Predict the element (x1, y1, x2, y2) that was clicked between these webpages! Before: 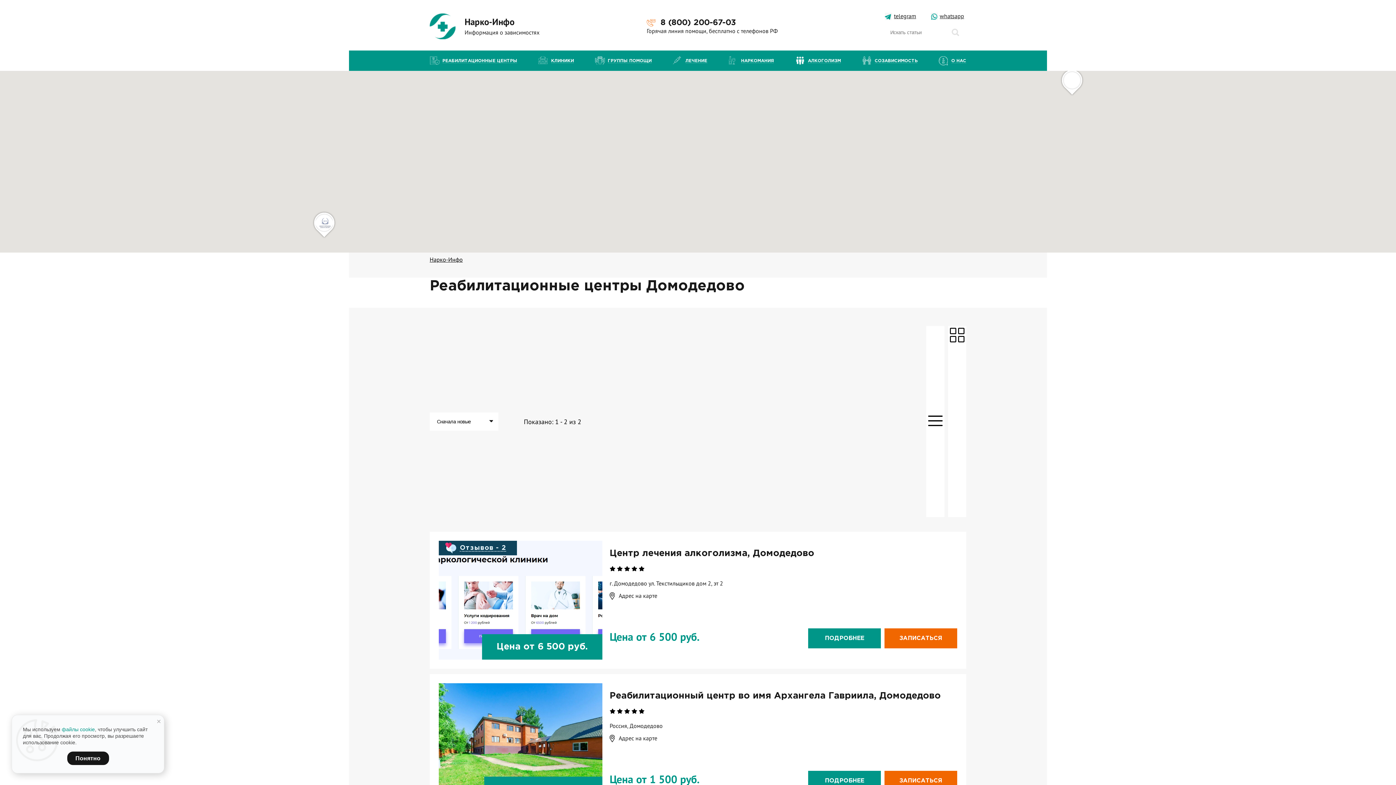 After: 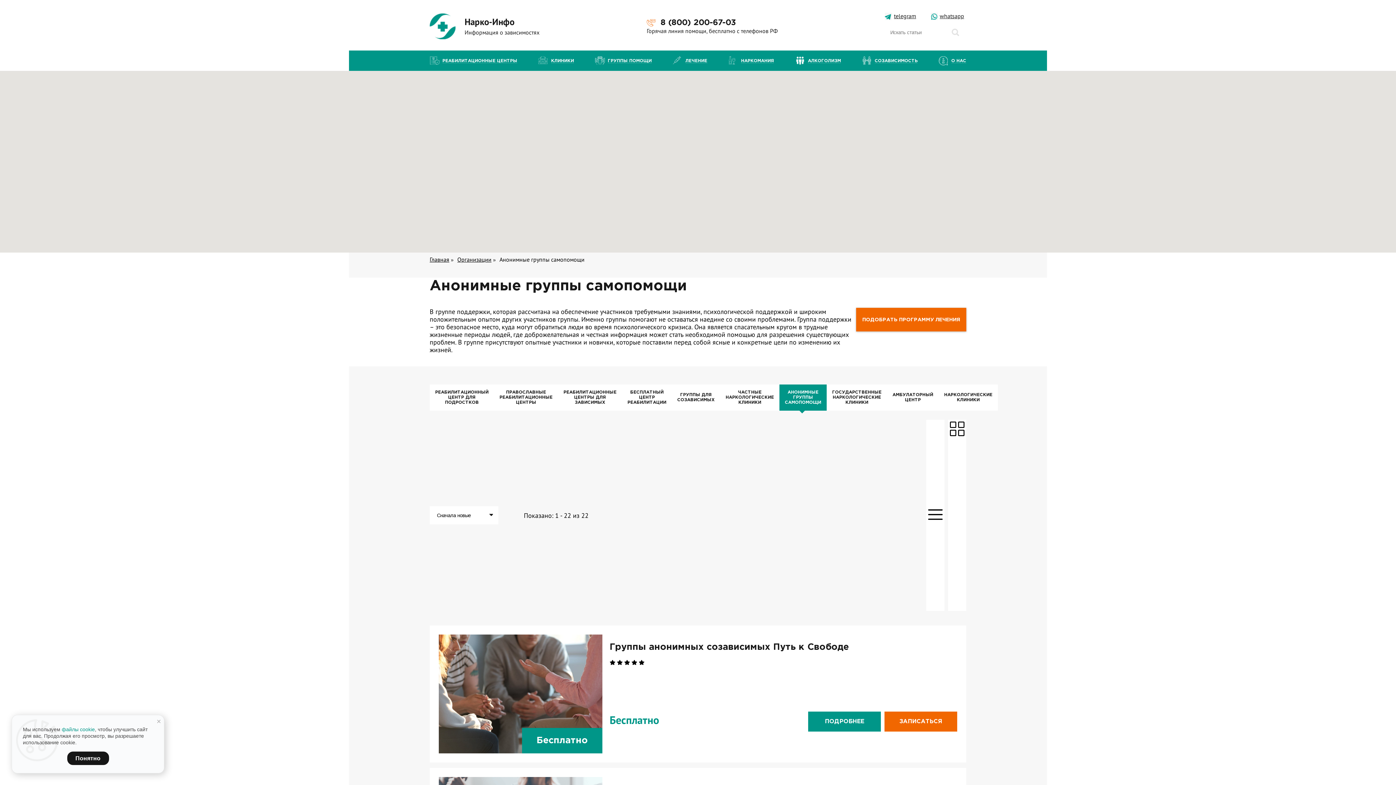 Action: bbox: (607, 58, 651, 63) label: ГРУППЫ ПОМОЩИ